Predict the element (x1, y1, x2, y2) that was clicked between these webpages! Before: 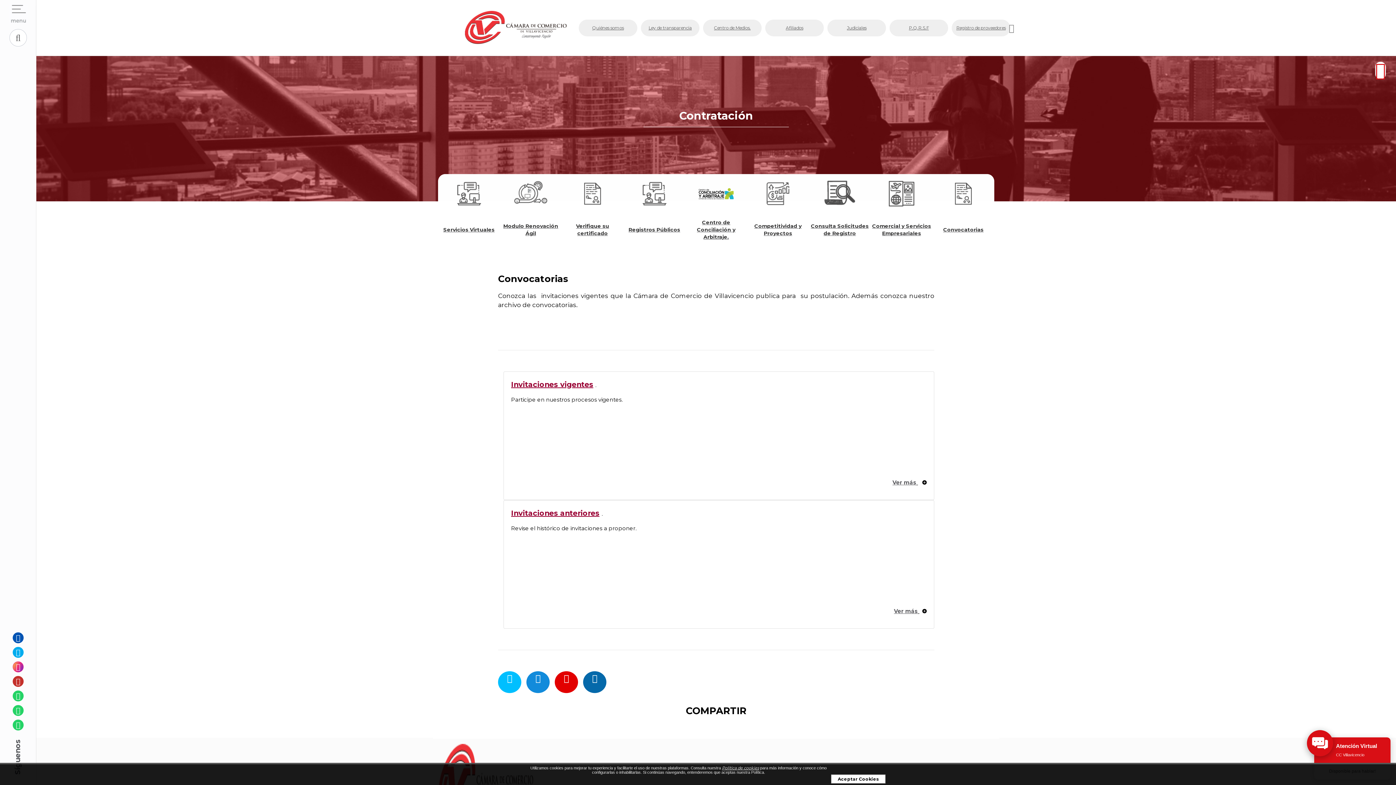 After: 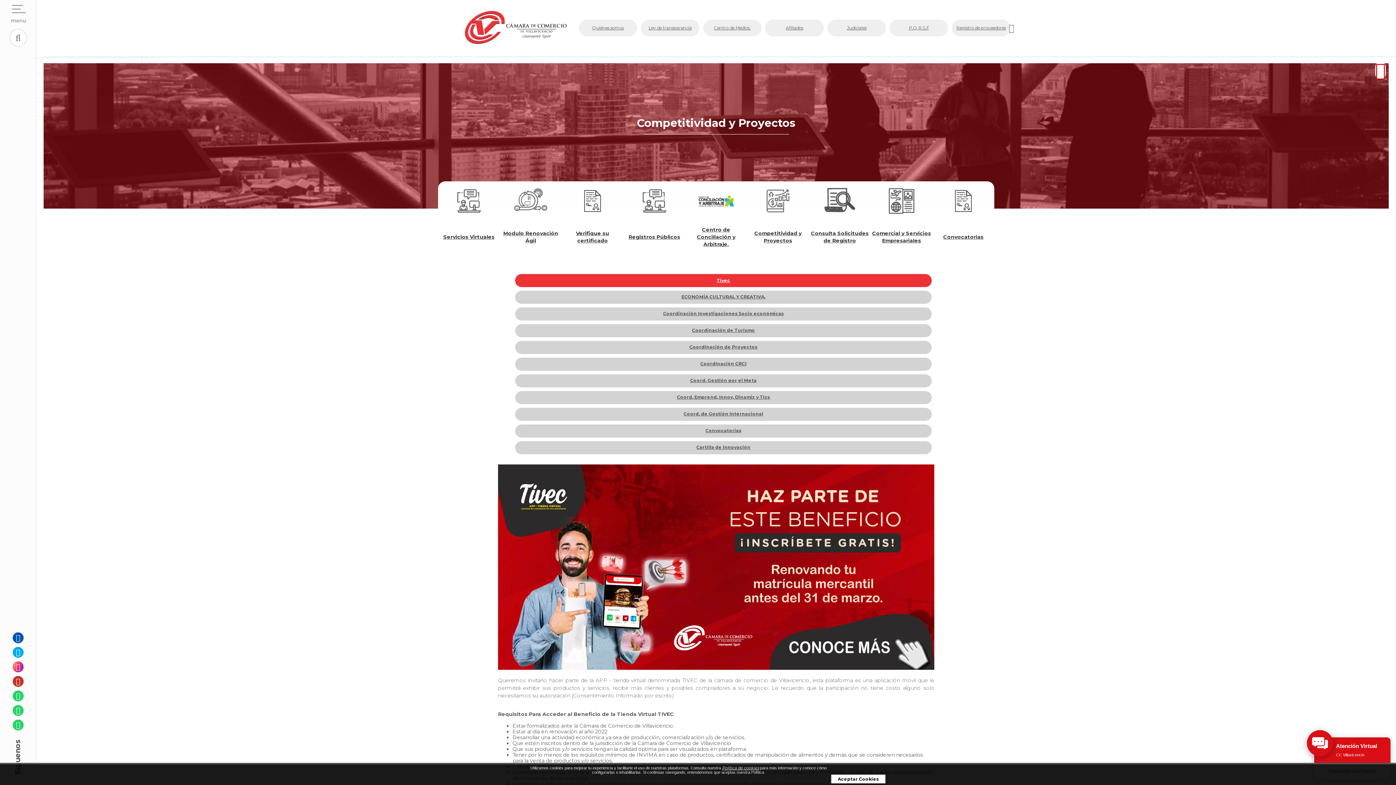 Action: bbox: (747, 174, 809, 245) label: Competitividad y Proyectos